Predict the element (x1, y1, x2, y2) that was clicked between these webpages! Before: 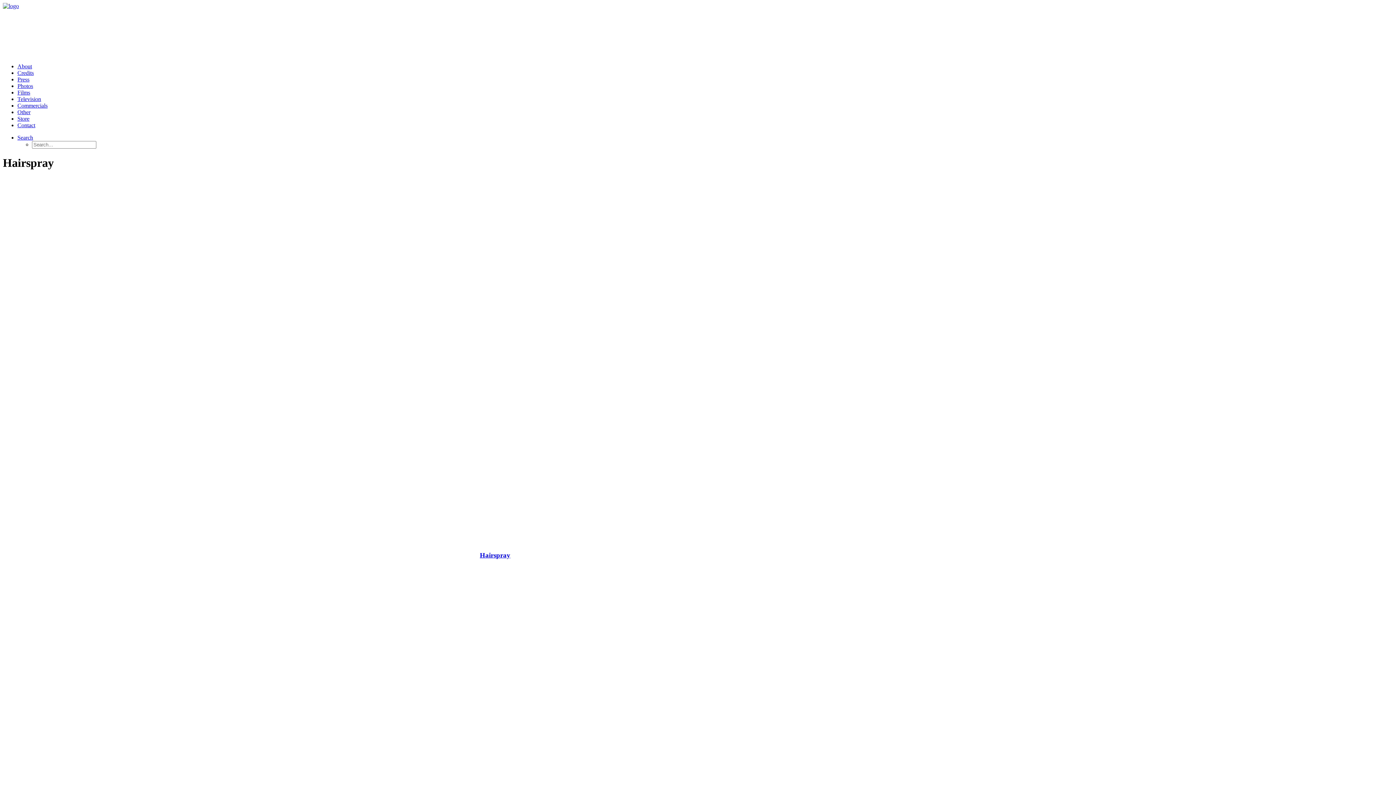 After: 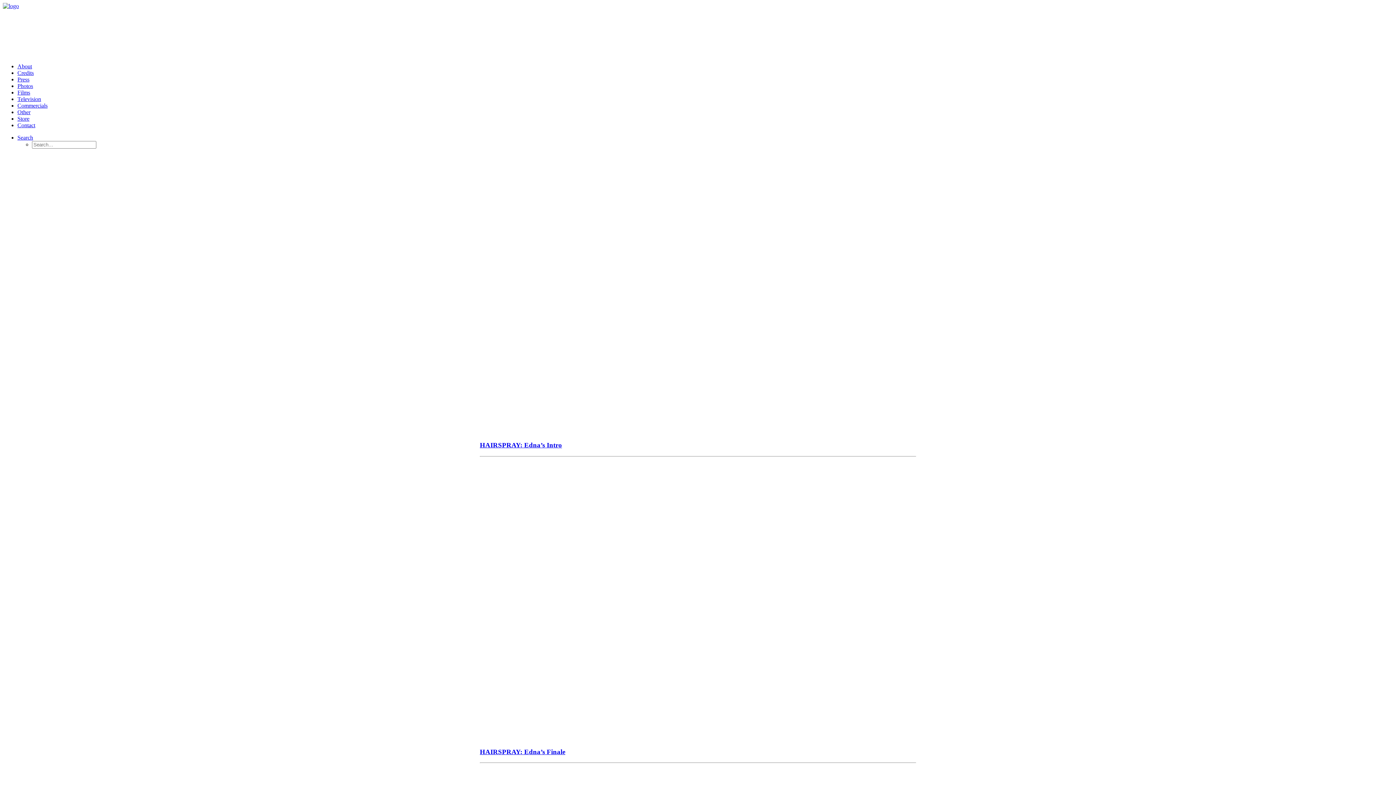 Action: label: Hairspray bbox: (480, 551, 510, 559)